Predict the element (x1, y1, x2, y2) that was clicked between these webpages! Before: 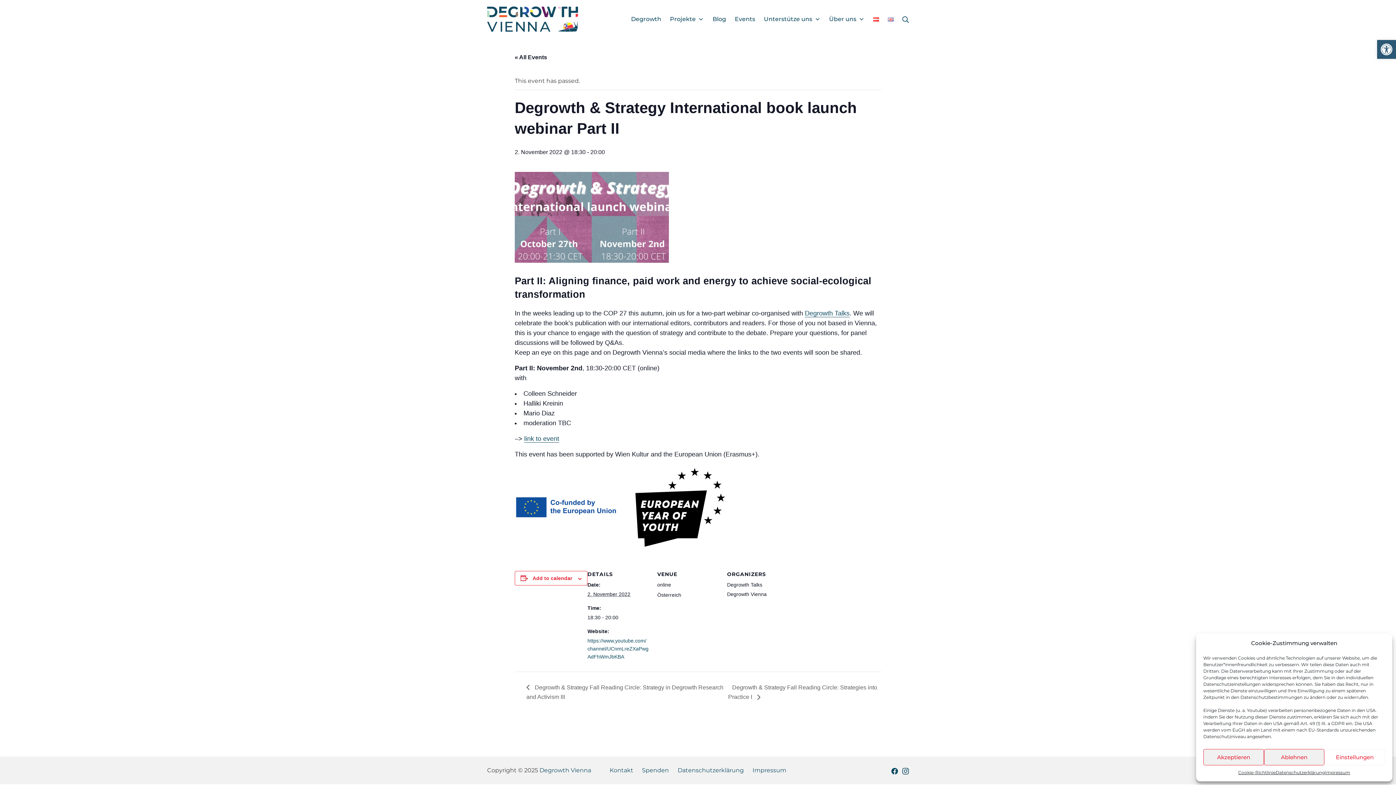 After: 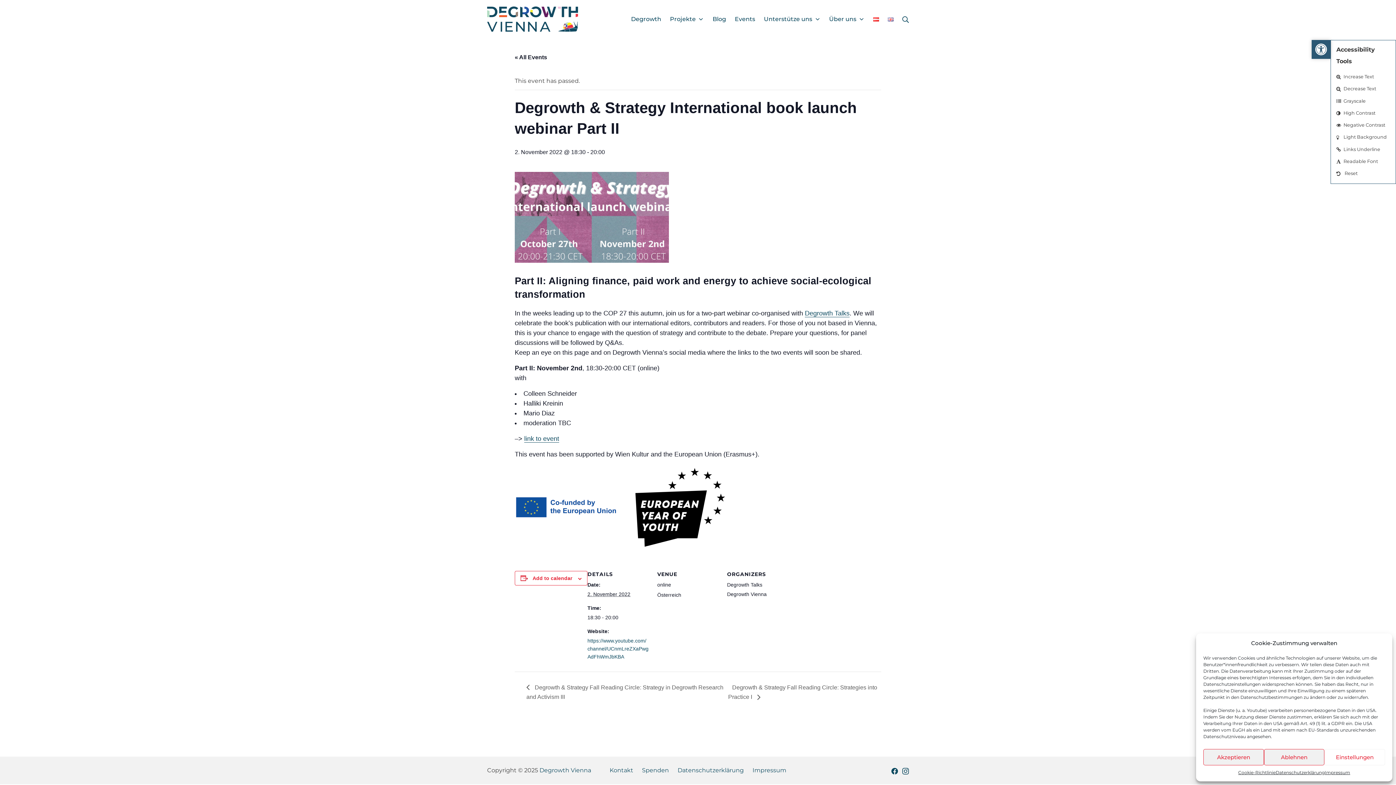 Action: bbox: (1377, 40, 1396, 58) label: Open toolbar